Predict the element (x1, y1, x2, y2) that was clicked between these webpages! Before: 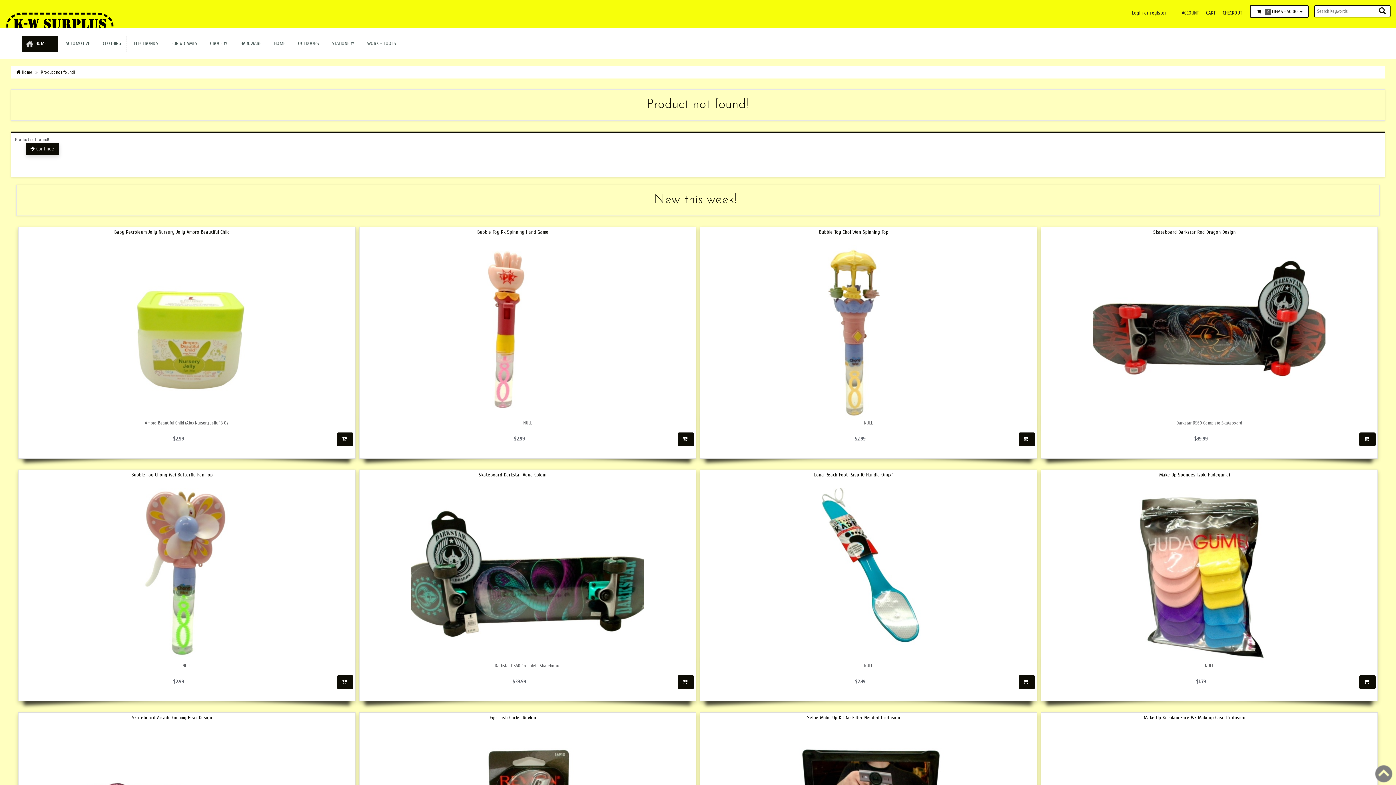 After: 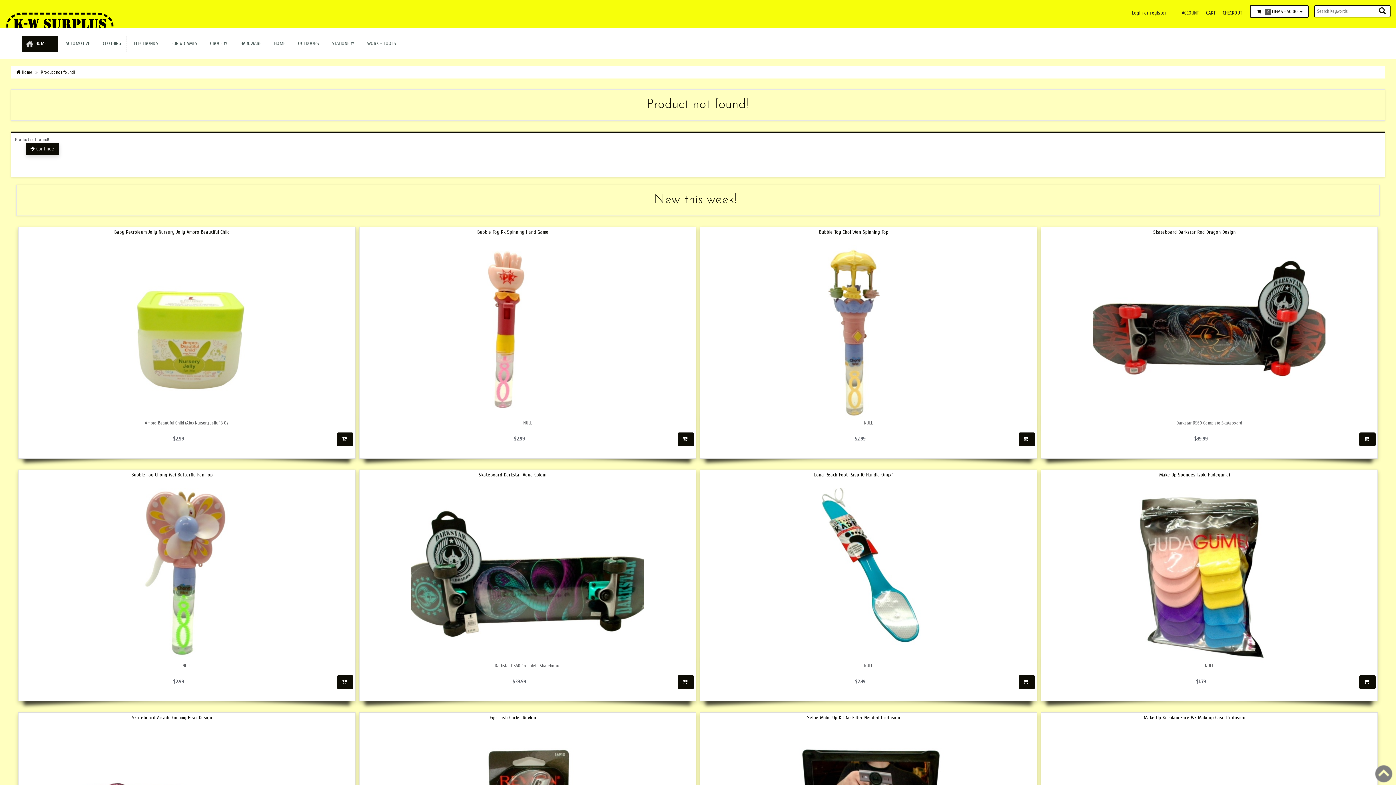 Action: bbox: (40, 69, 74, 74) label: Product not found!